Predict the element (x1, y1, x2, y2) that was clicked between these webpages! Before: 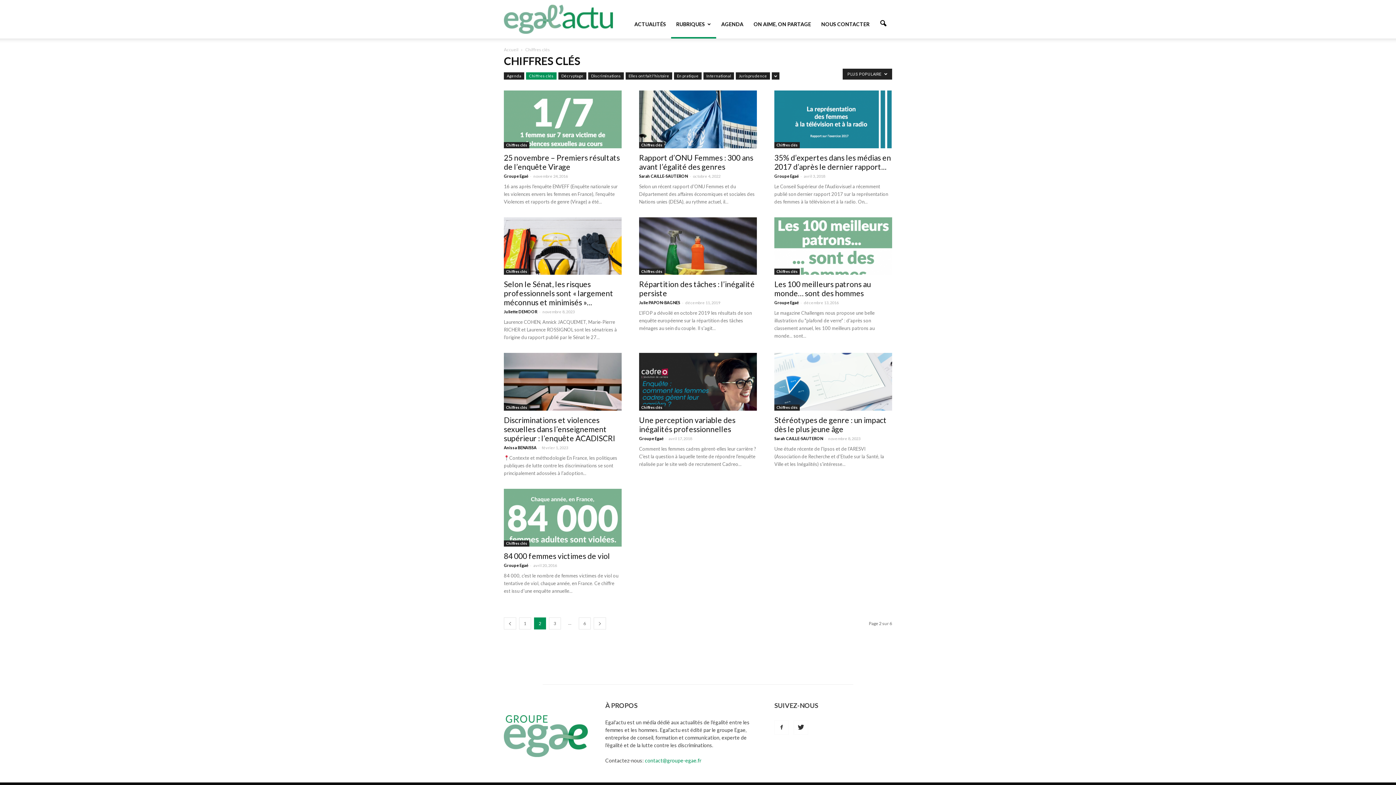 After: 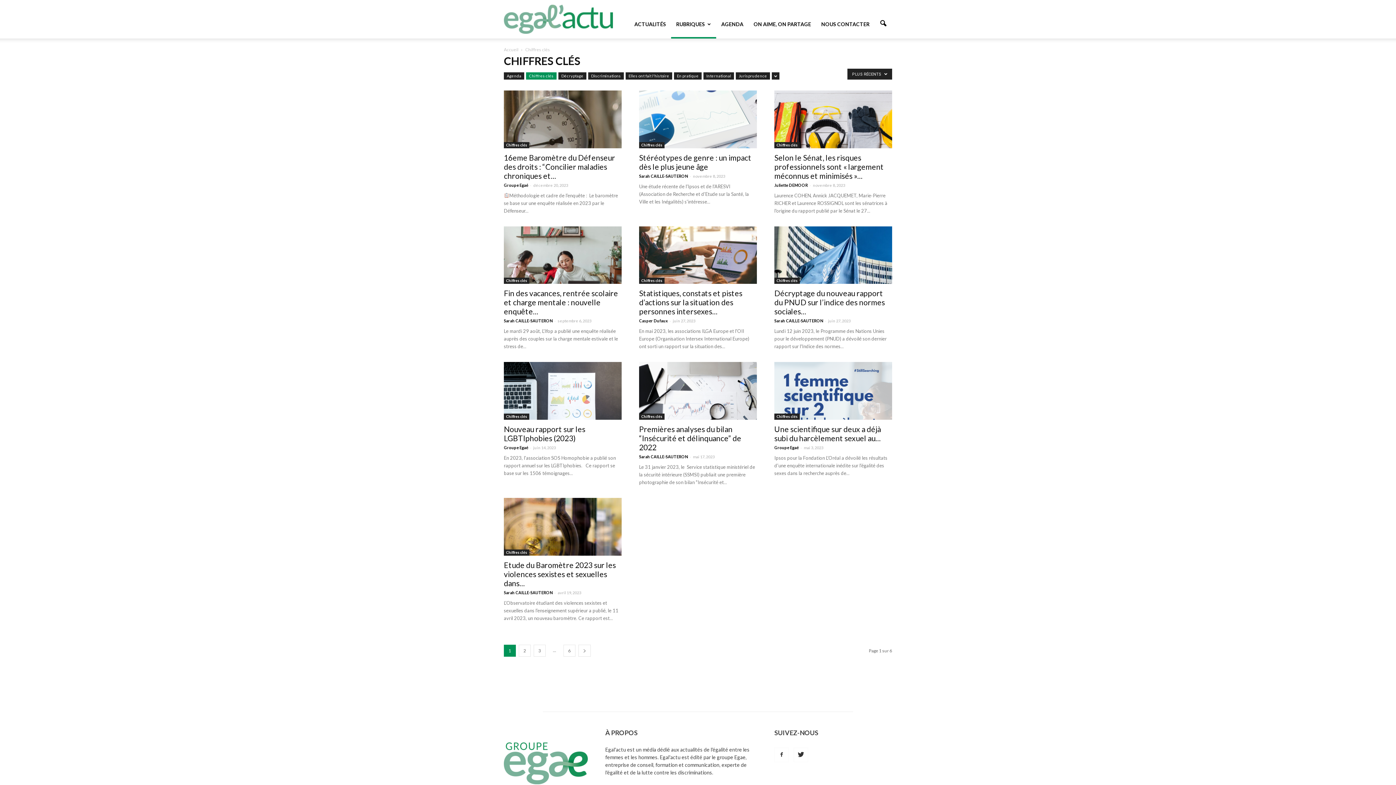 Action: label: Chiffres clés bbox: (774, 268, 800, 275)